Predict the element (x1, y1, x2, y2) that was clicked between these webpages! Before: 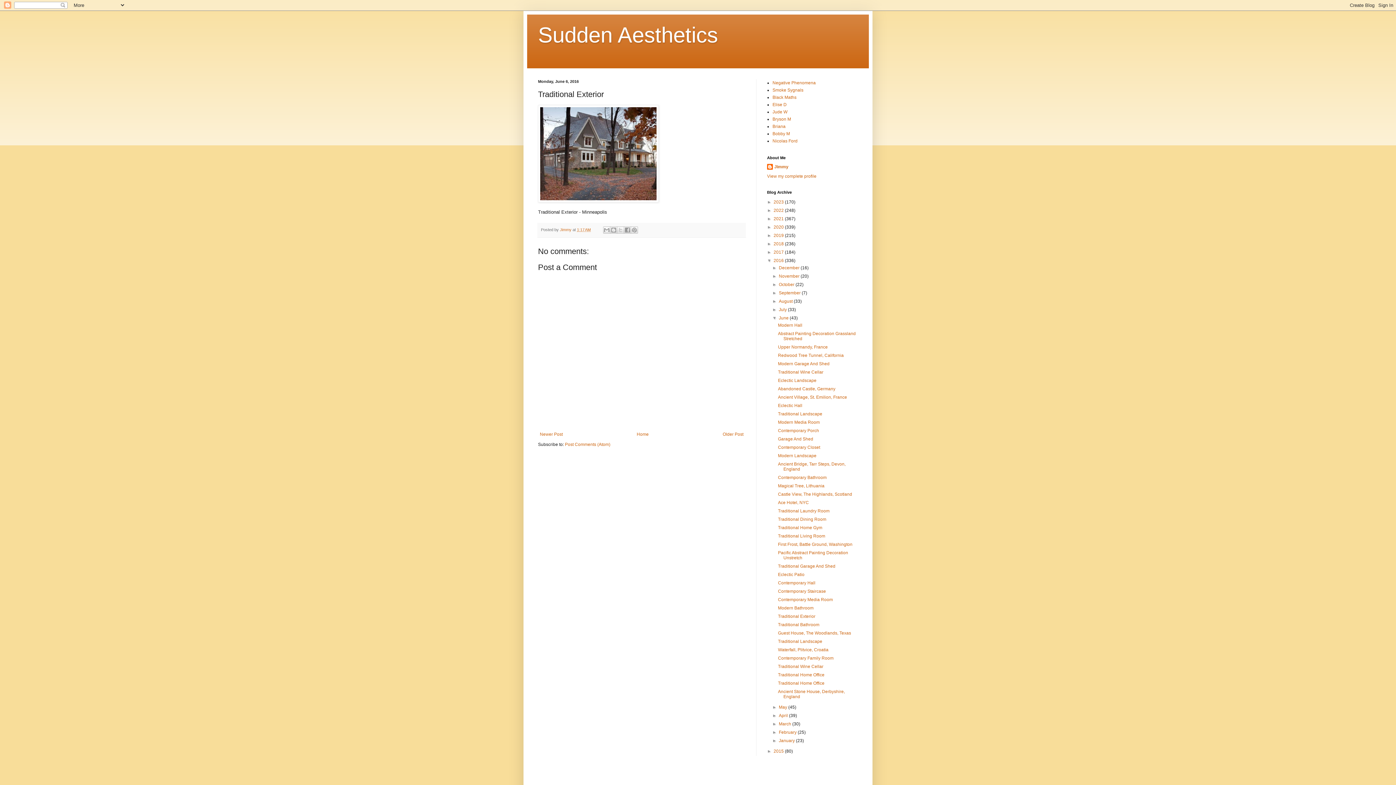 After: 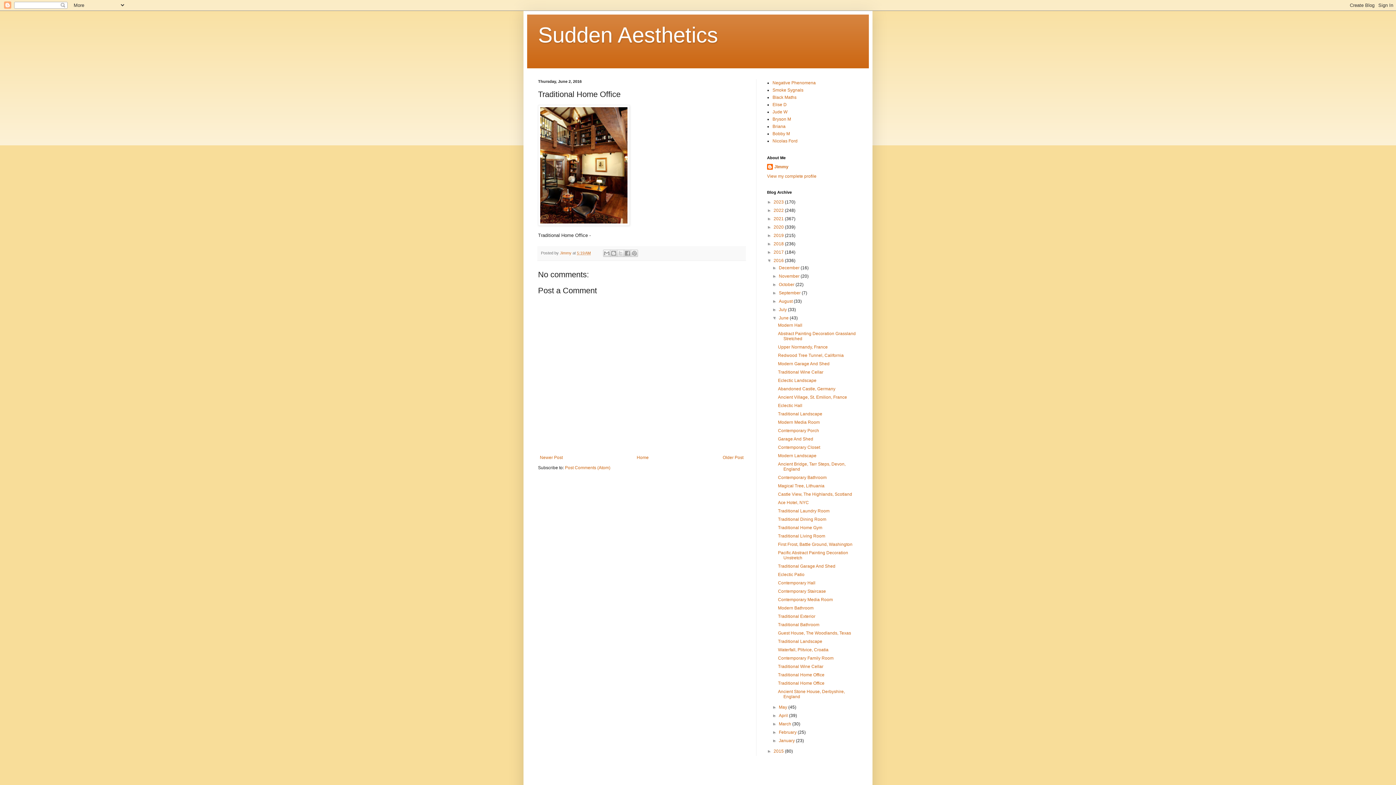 Action: bbox: (778, 681, 824, 686) label: Traditional Home Office